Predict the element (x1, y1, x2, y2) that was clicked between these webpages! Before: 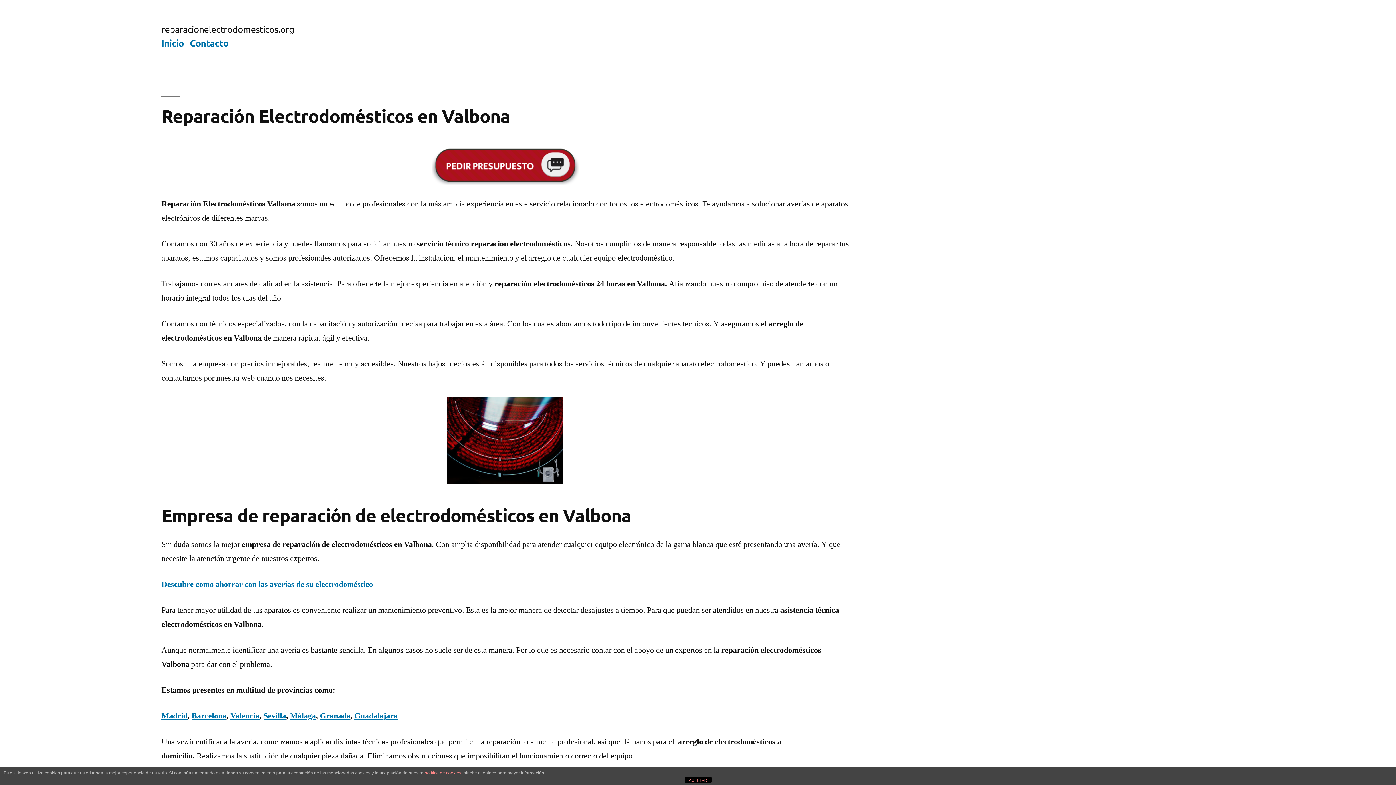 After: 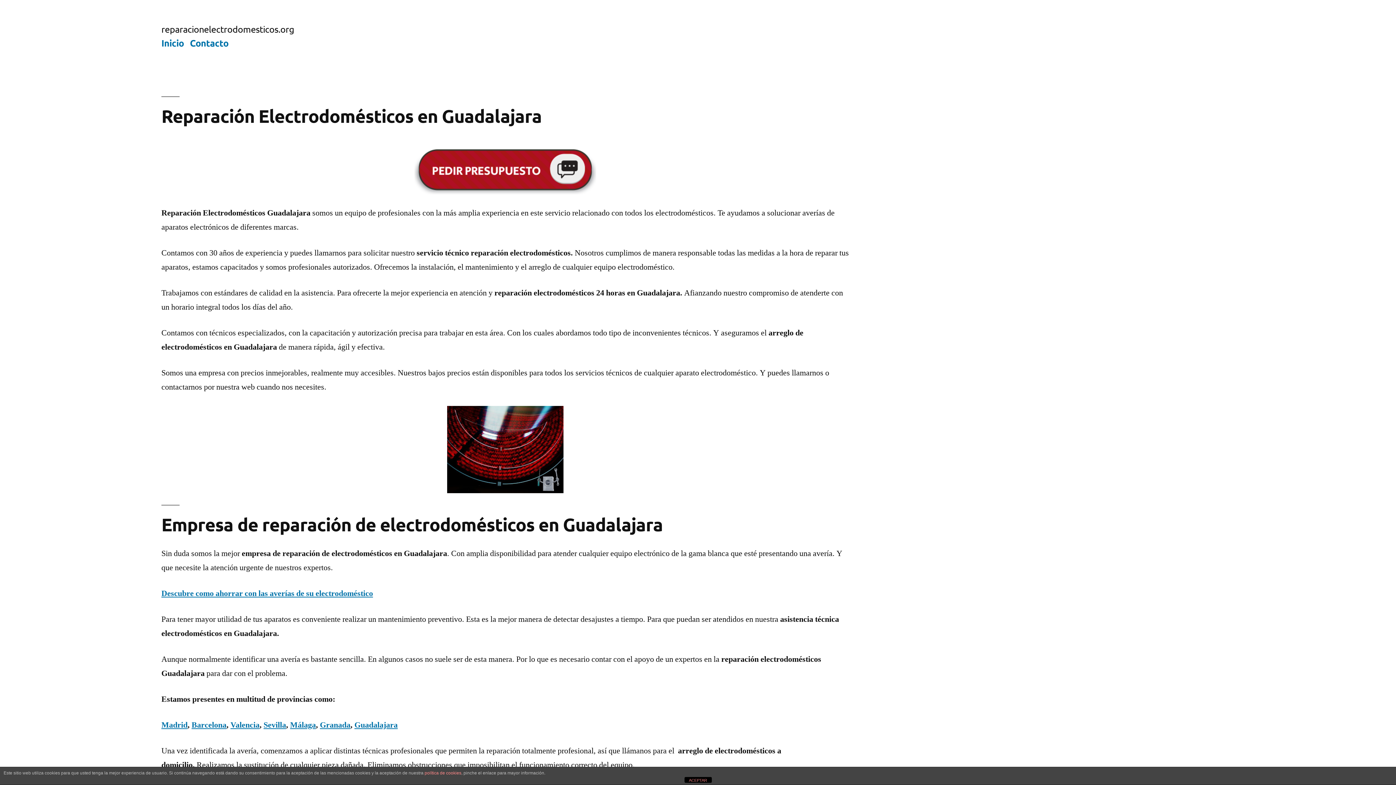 Action: label: Guadalajara bbox: (354, 711, 397, 721)